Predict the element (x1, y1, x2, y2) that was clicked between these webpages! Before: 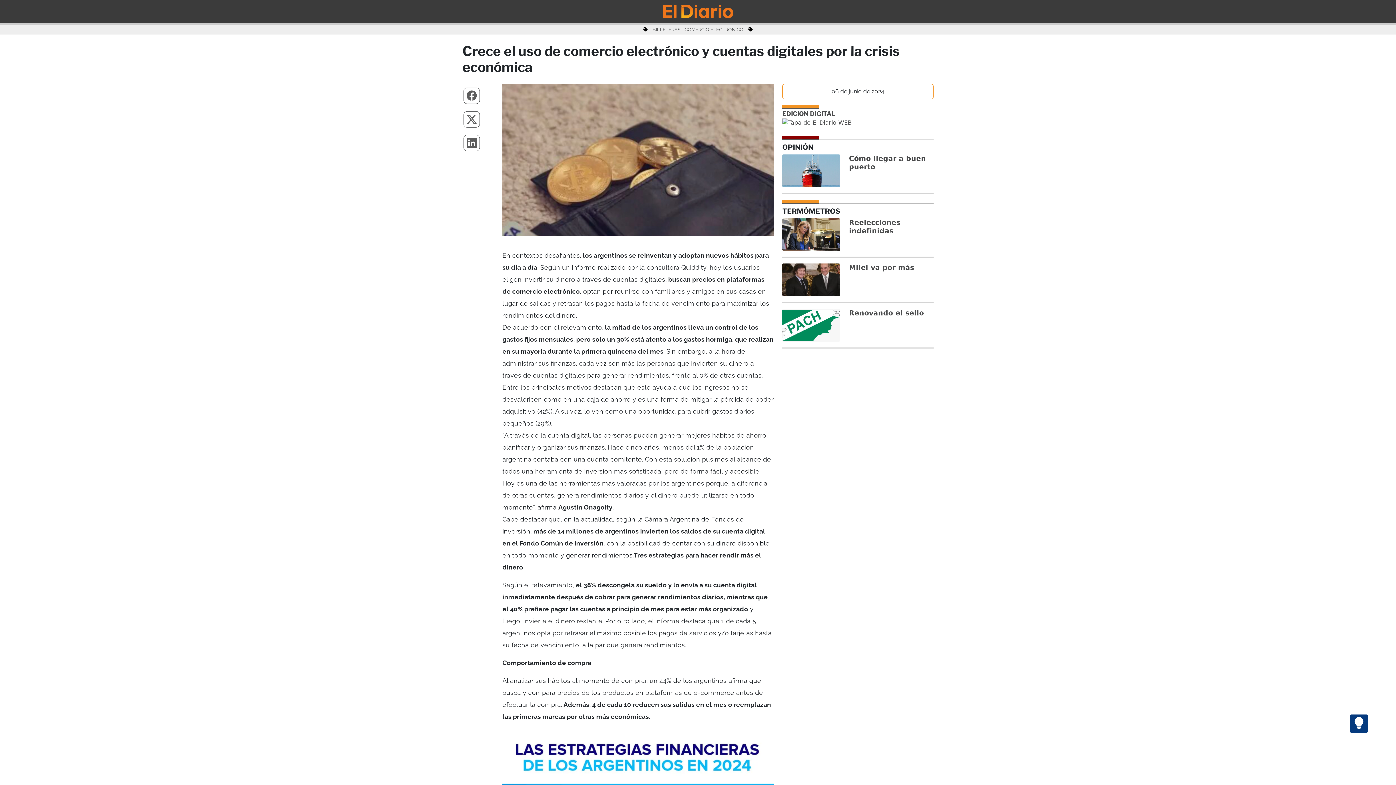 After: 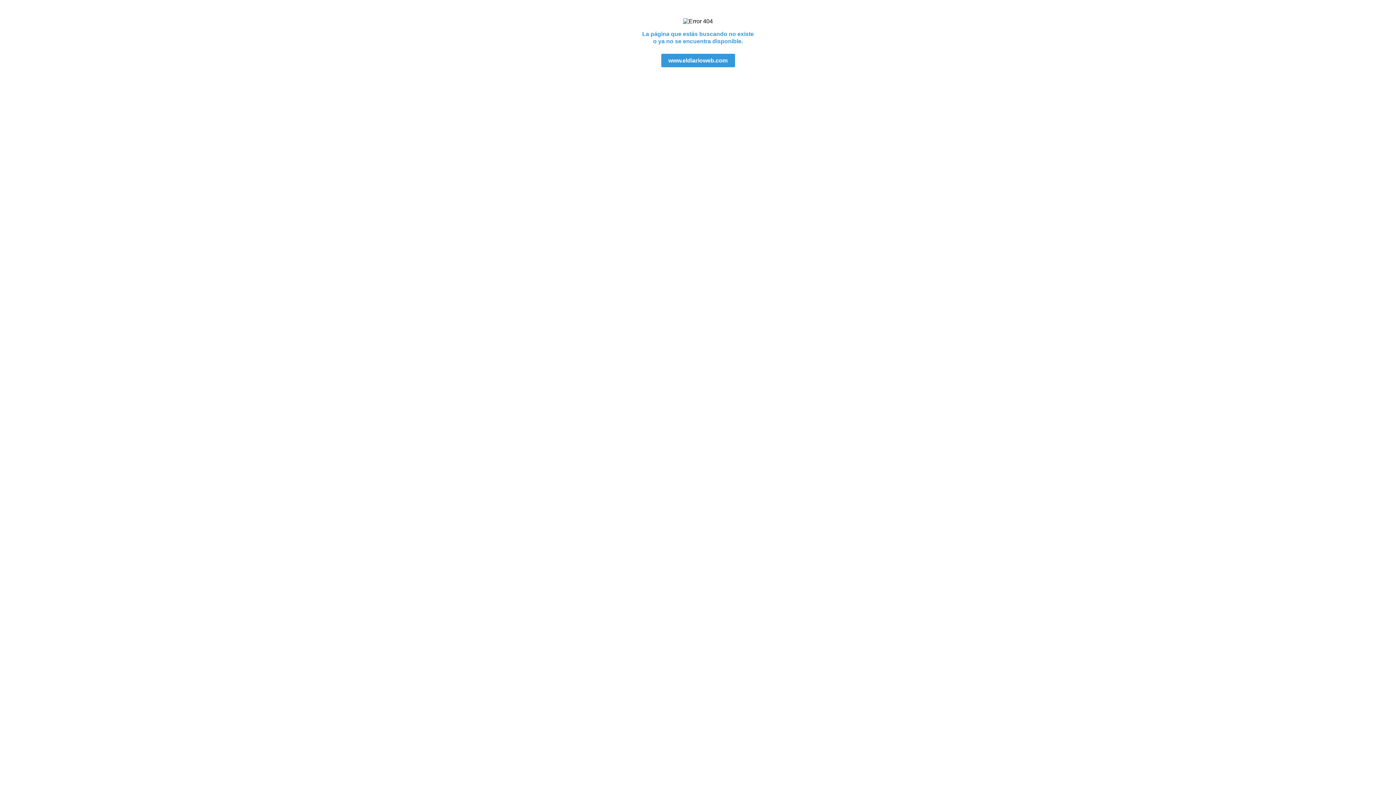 Action: bbox: (782, 110, 835, 117) label: EDICION DIGITAL